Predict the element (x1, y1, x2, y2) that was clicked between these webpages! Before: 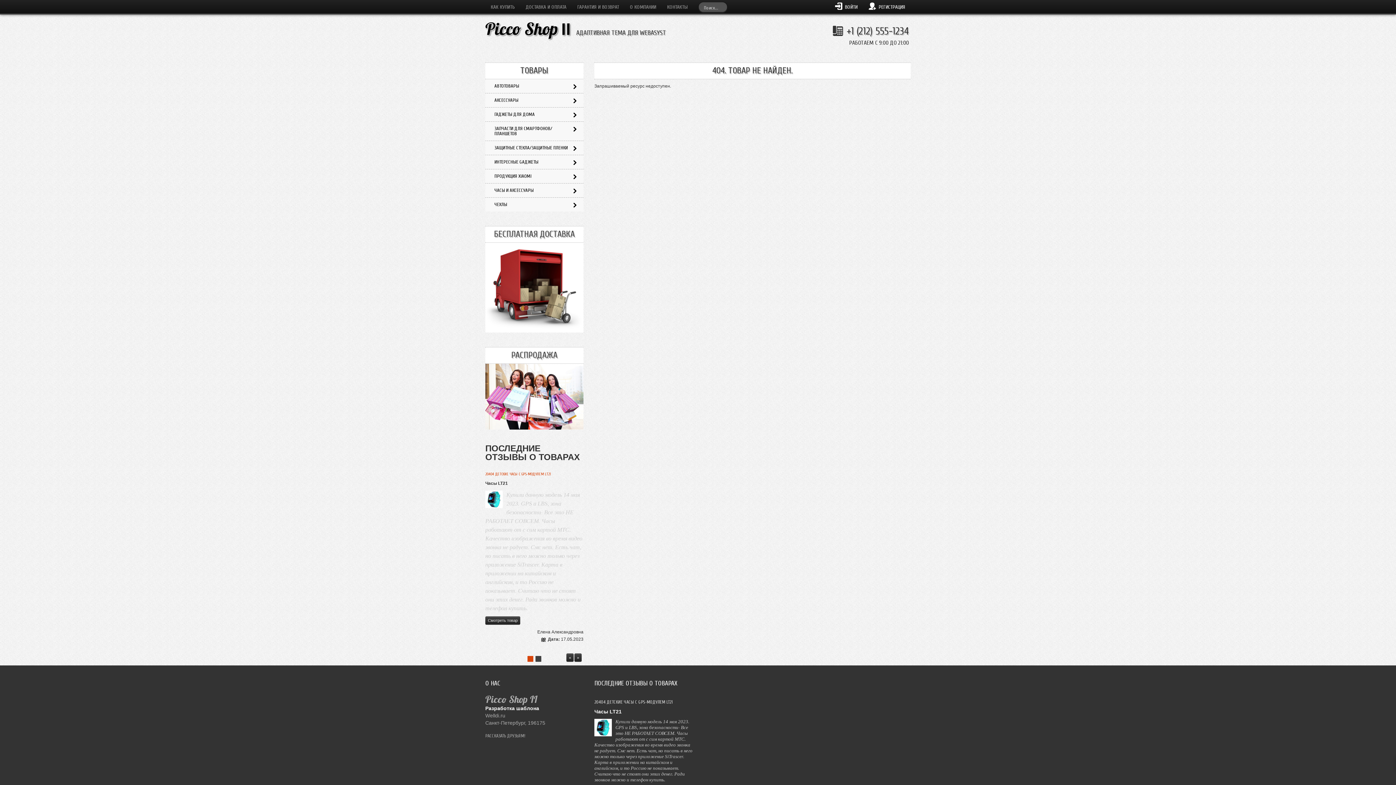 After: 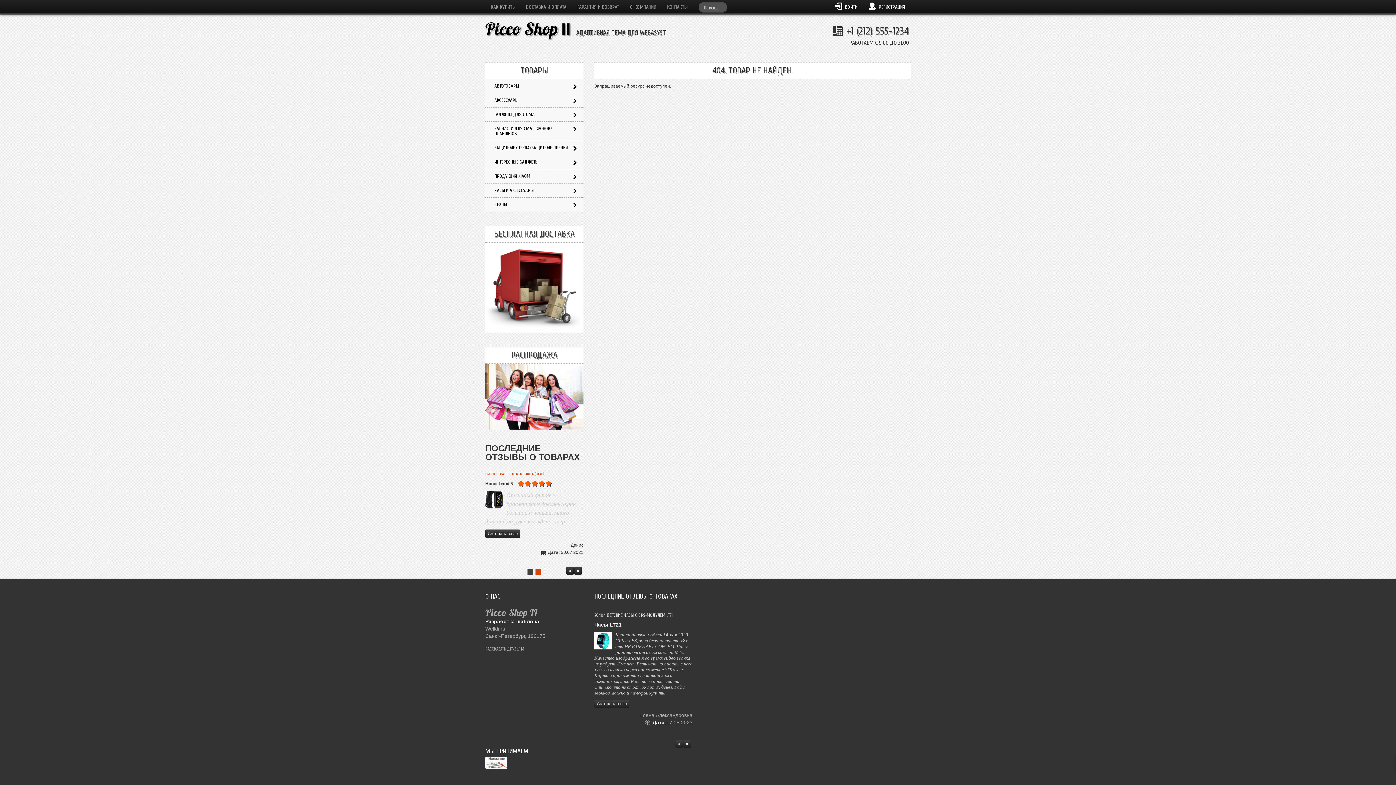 Action: bbox: (535, 656, 541, 662) label: 2